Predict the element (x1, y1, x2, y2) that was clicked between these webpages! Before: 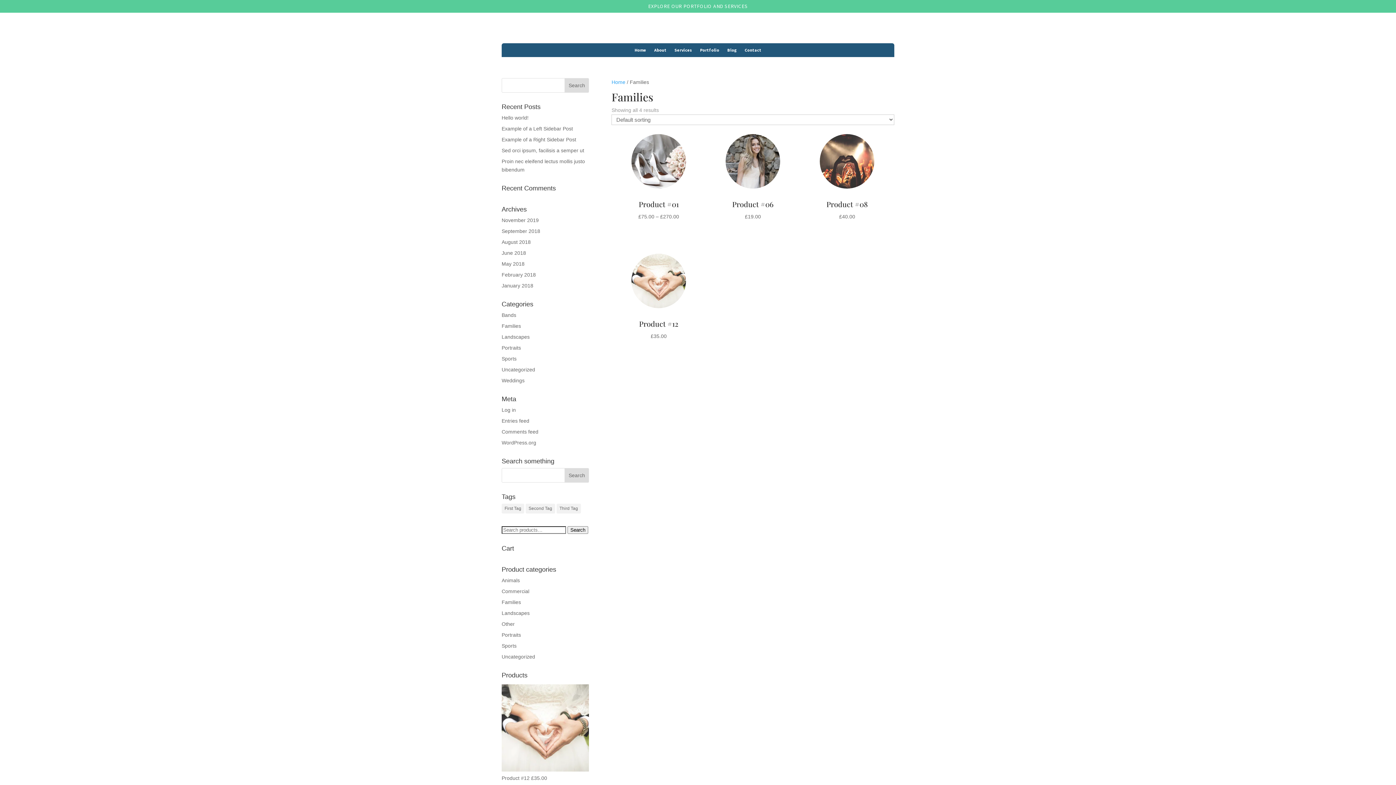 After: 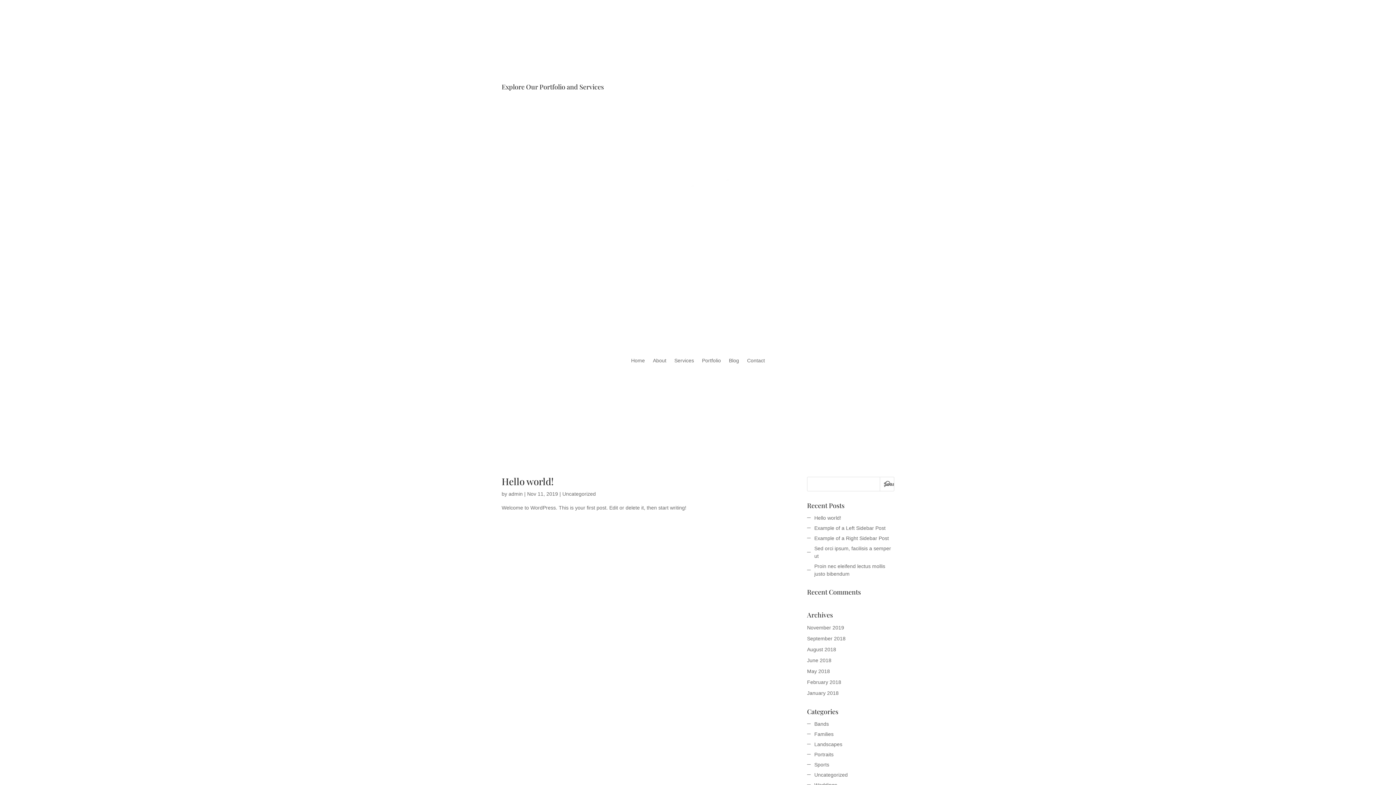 Action: bbox: (501, 217, 538, 223) label: November 2019